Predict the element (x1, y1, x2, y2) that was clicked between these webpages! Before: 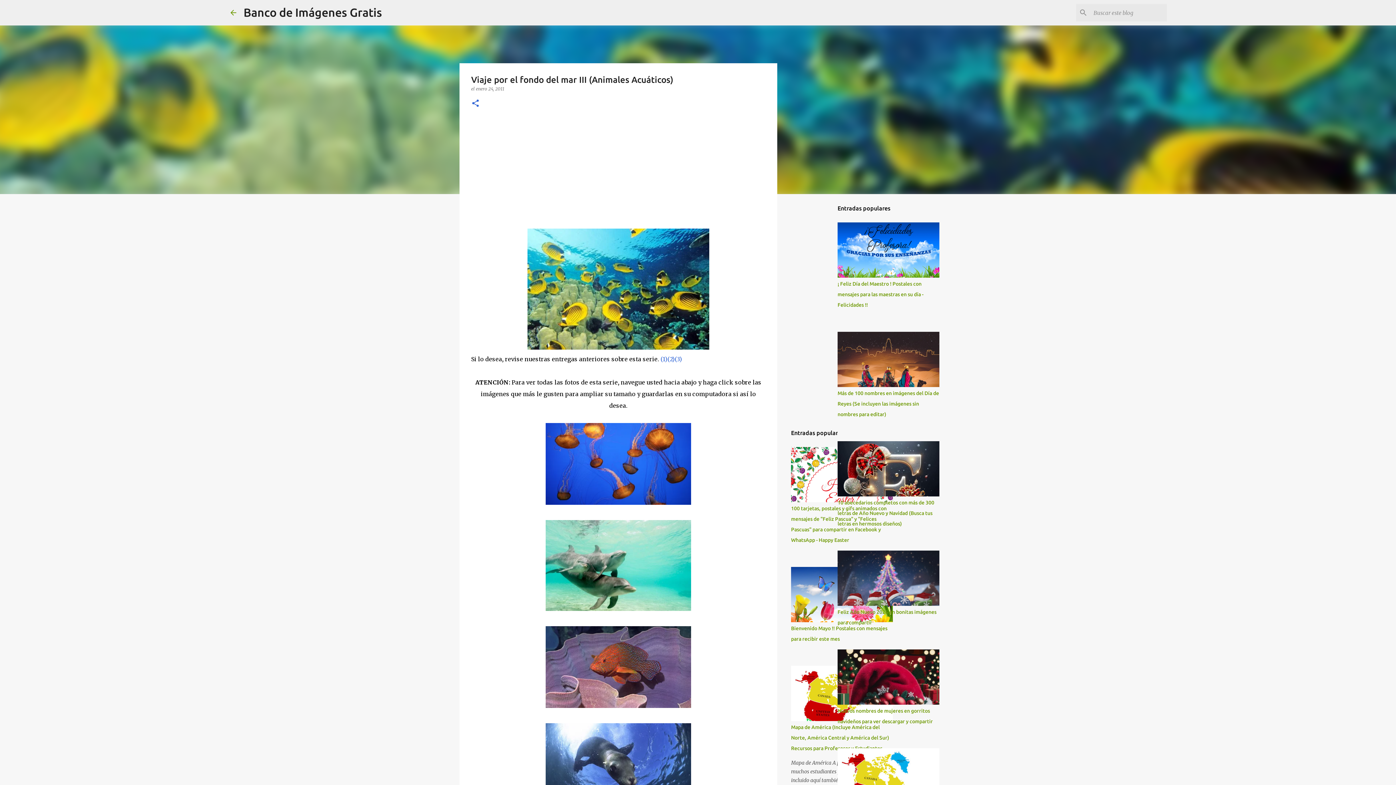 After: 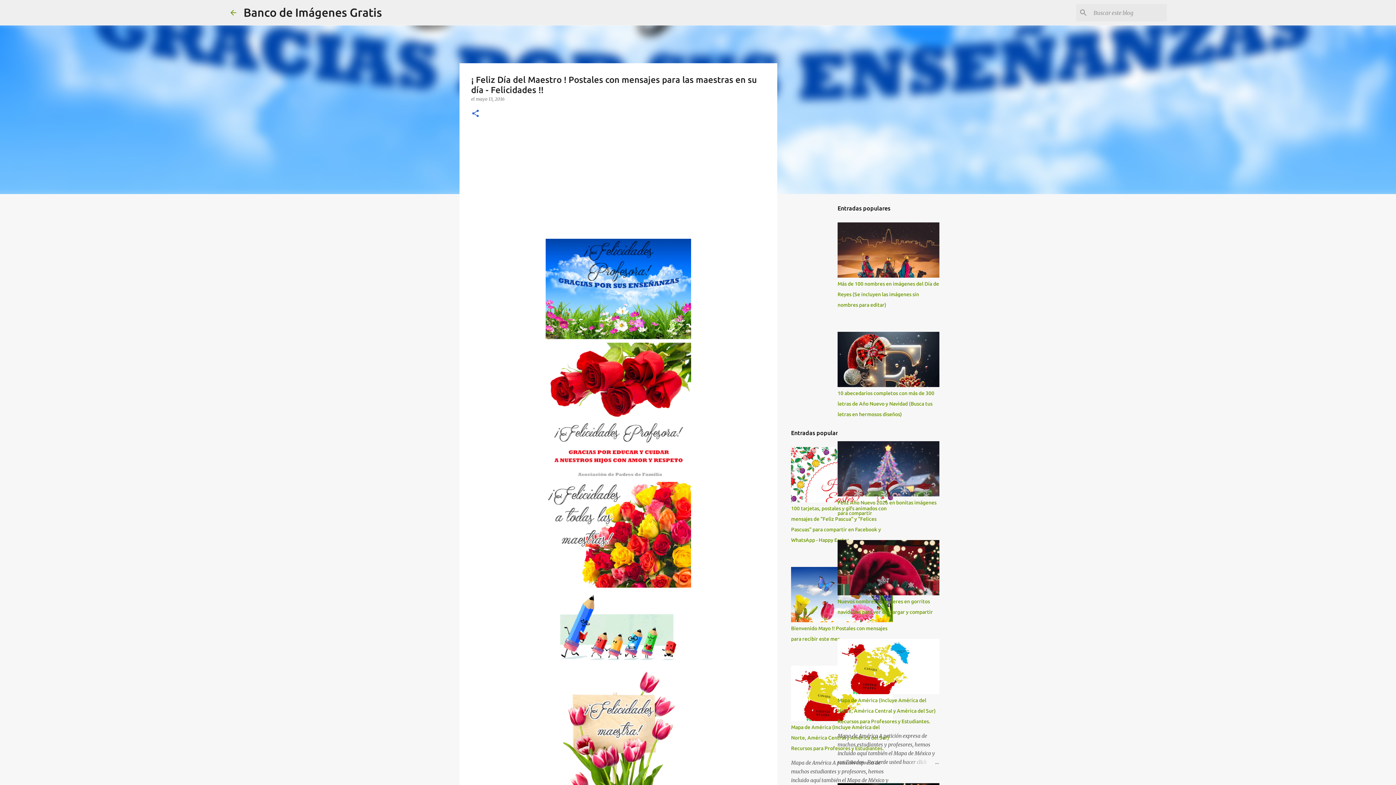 Action: bbox: (837, 281, 923, 308) label: ¡ Feliz Día del Maestro ! Postales con mensajes para las maestras en su día - Felicidades !!